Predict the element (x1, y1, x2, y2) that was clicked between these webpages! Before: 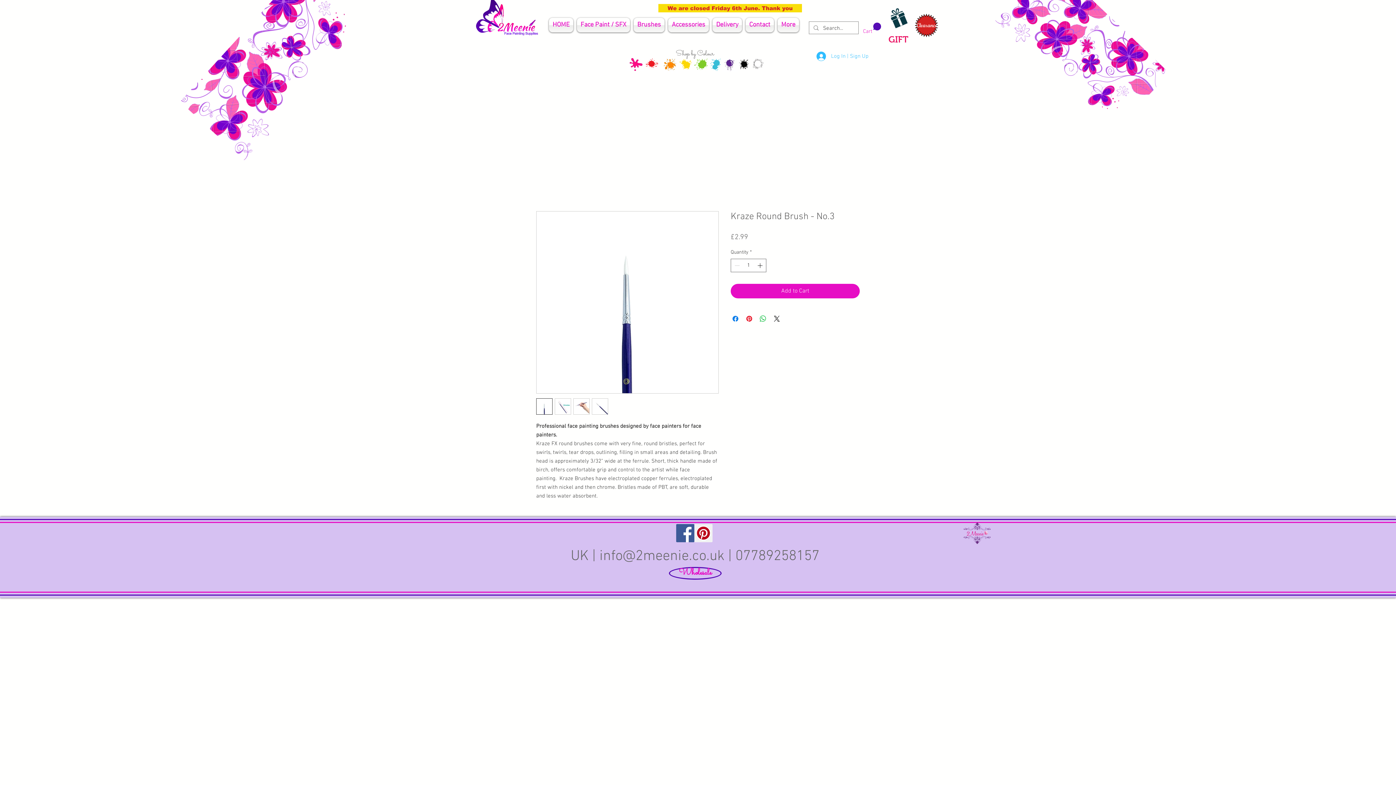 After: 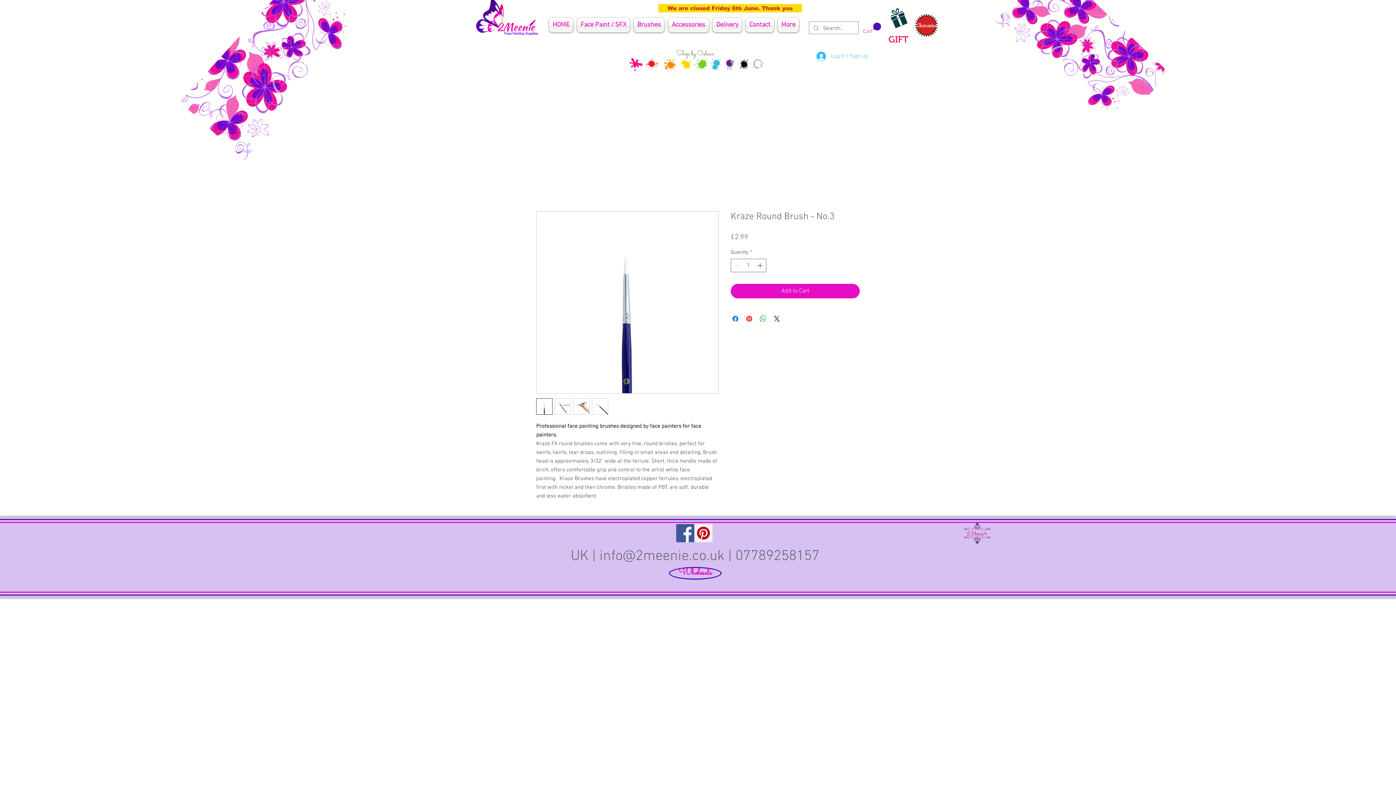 Action: label: info@2meenie.co.uk bbox: (599, 548, 724, 565)